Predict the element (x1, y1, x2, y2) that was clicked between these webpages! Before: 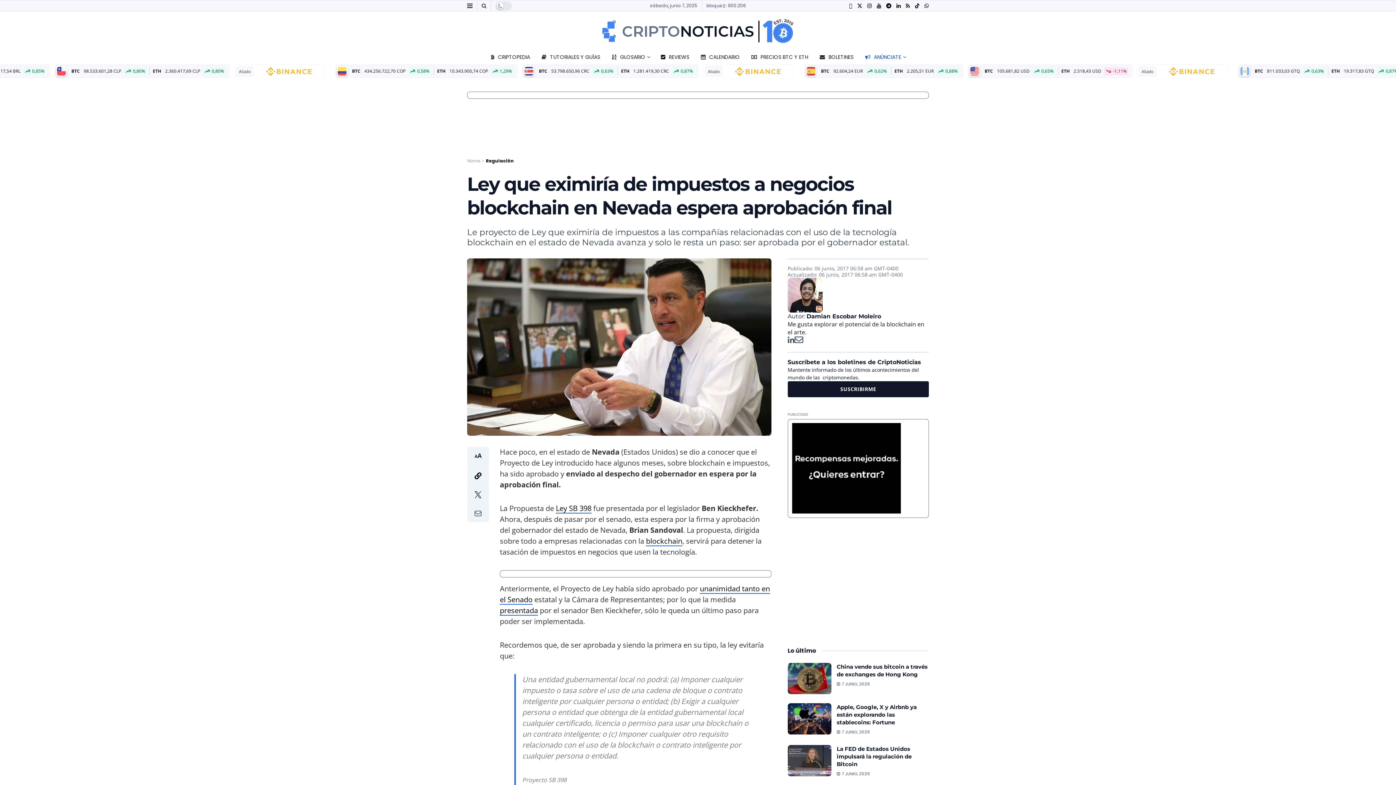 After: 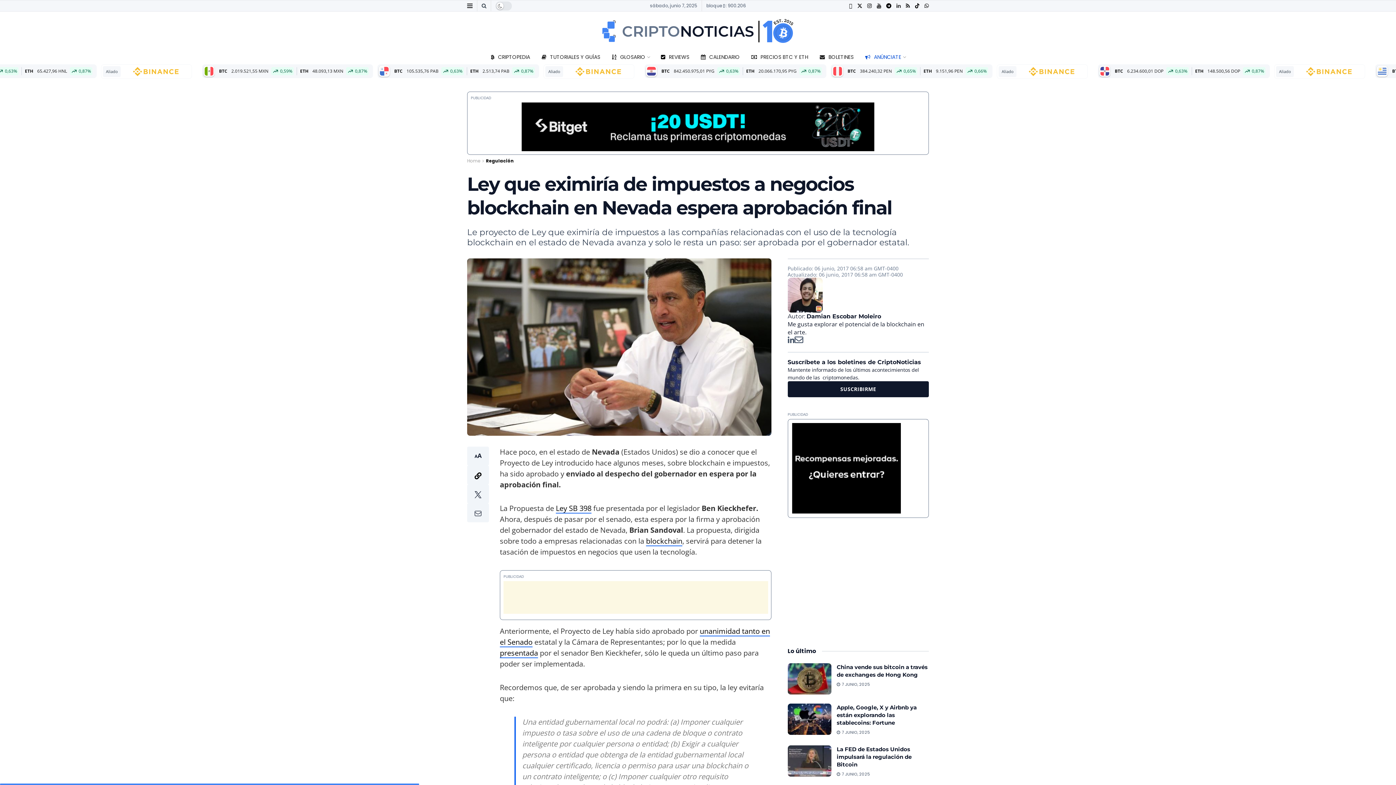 Action: bbox: (896, 0, 901, 11) label: Find us on LinkedIn